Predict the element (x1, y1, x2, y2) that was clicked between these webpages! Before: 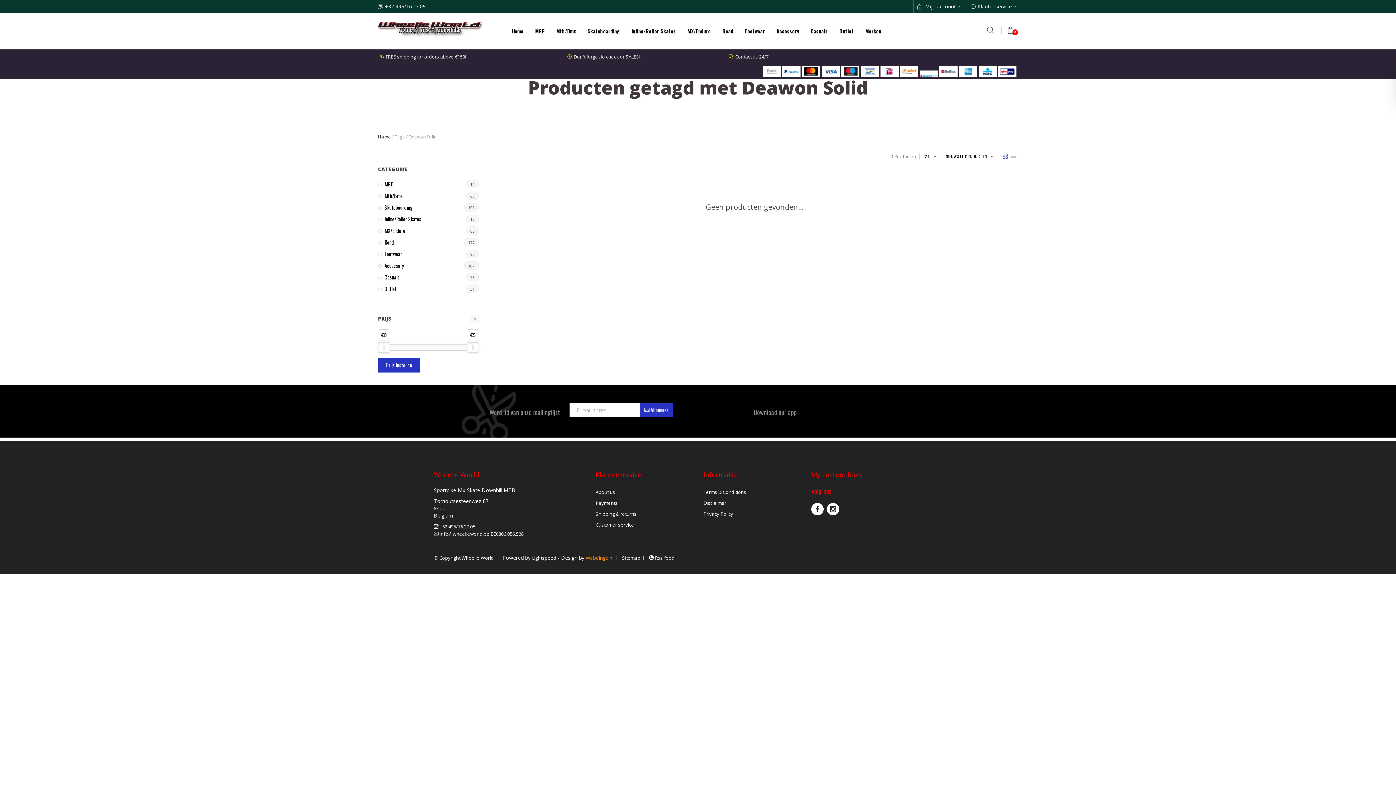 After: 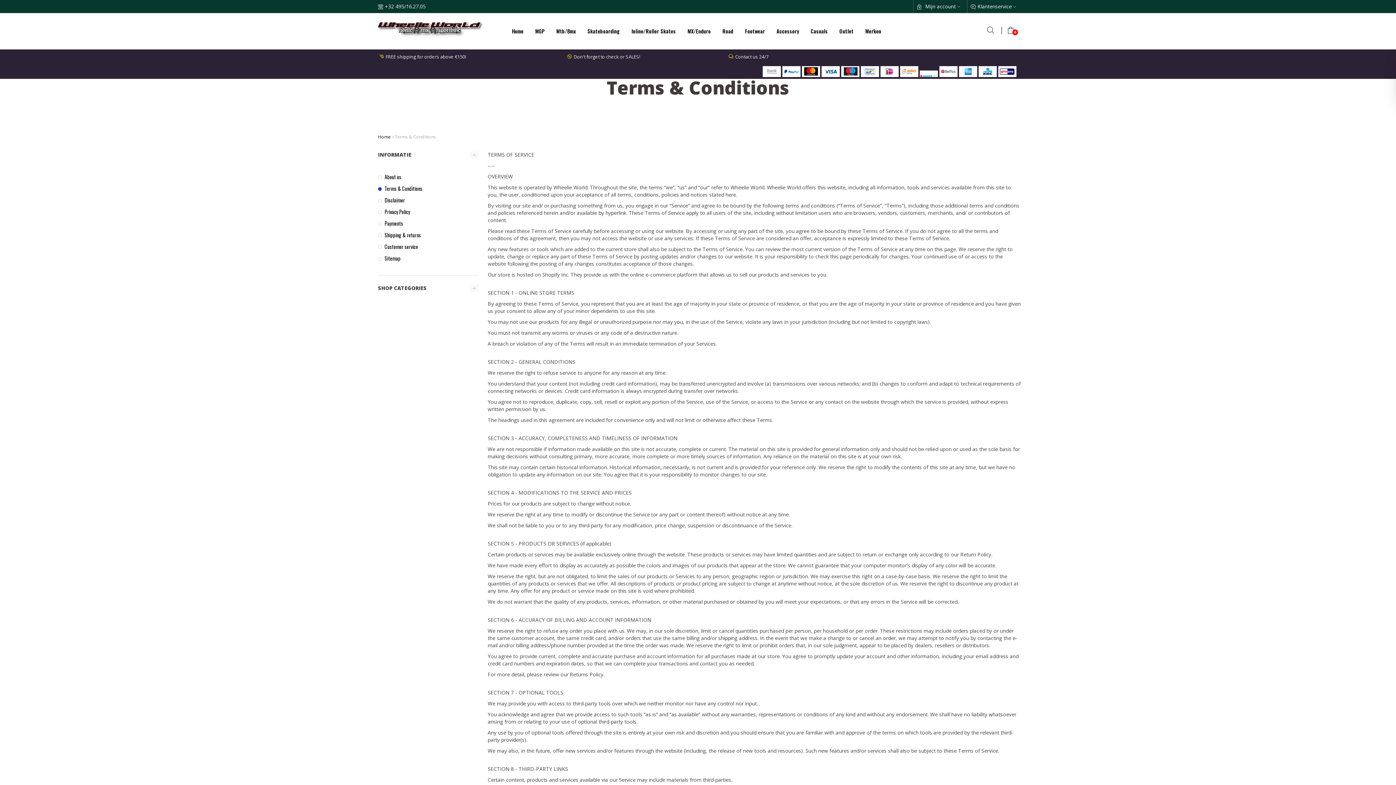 Action: label: Terms & Conditions bbox: (703, 489, 746, 495)